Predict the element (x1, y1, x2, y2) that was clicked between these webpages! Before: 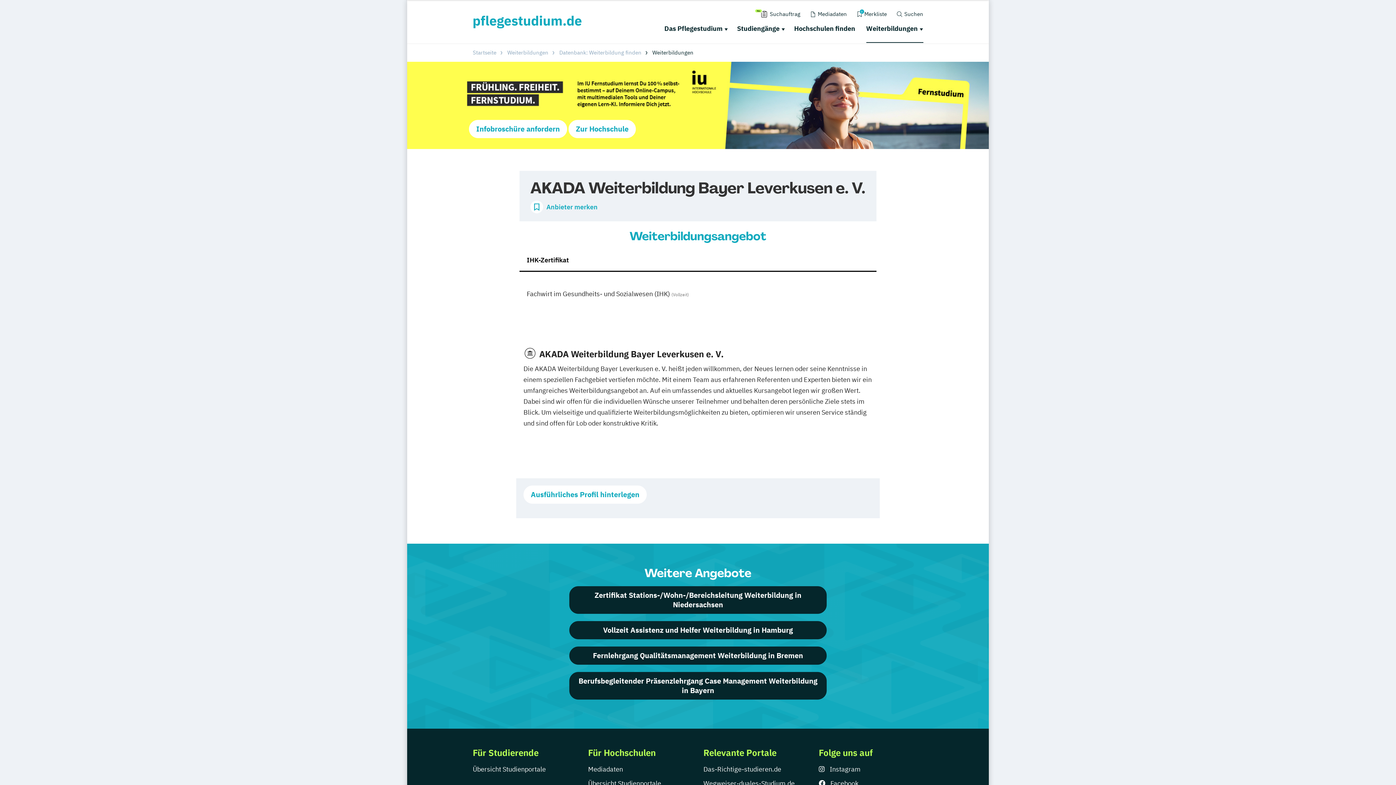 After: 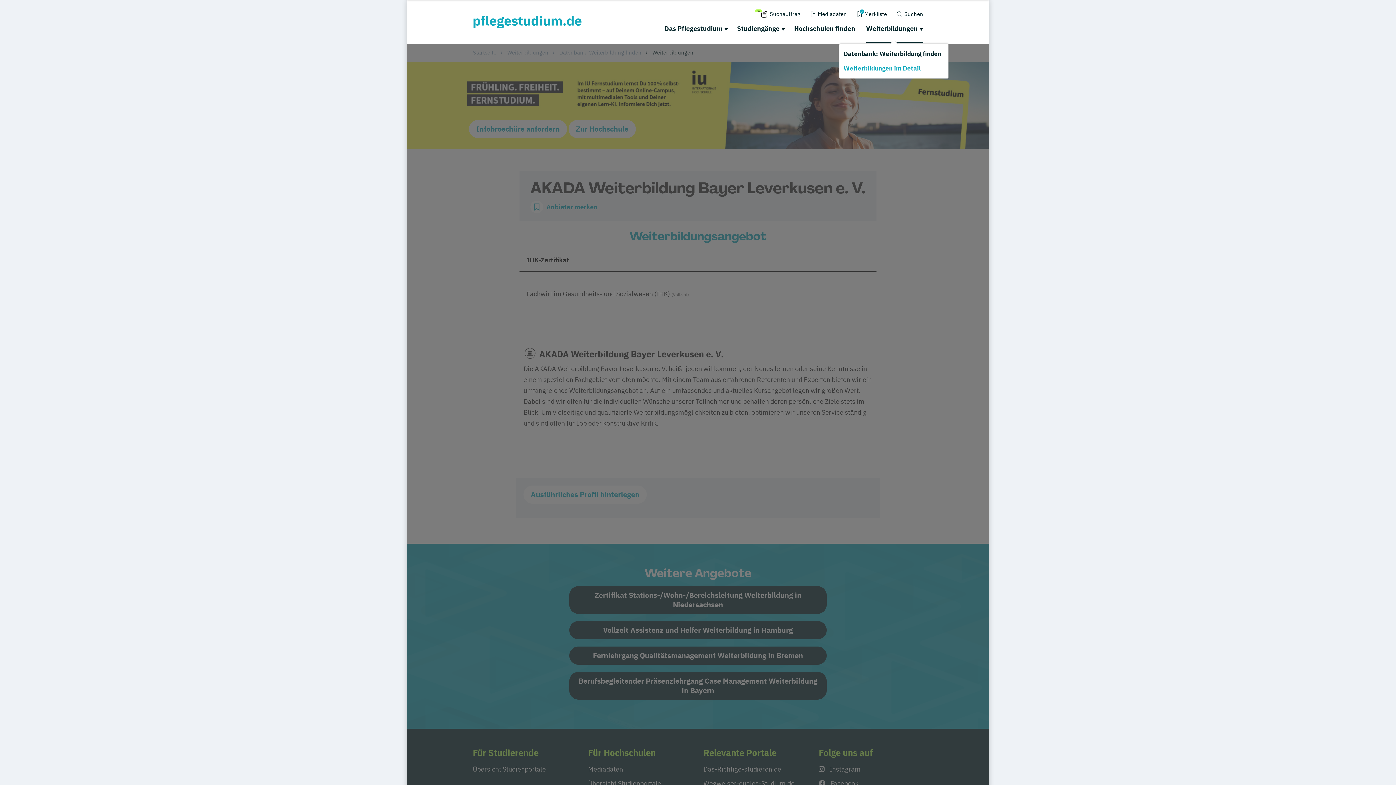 Action: bbox: (864, 22, 923, 34) label: Weiterbildungen